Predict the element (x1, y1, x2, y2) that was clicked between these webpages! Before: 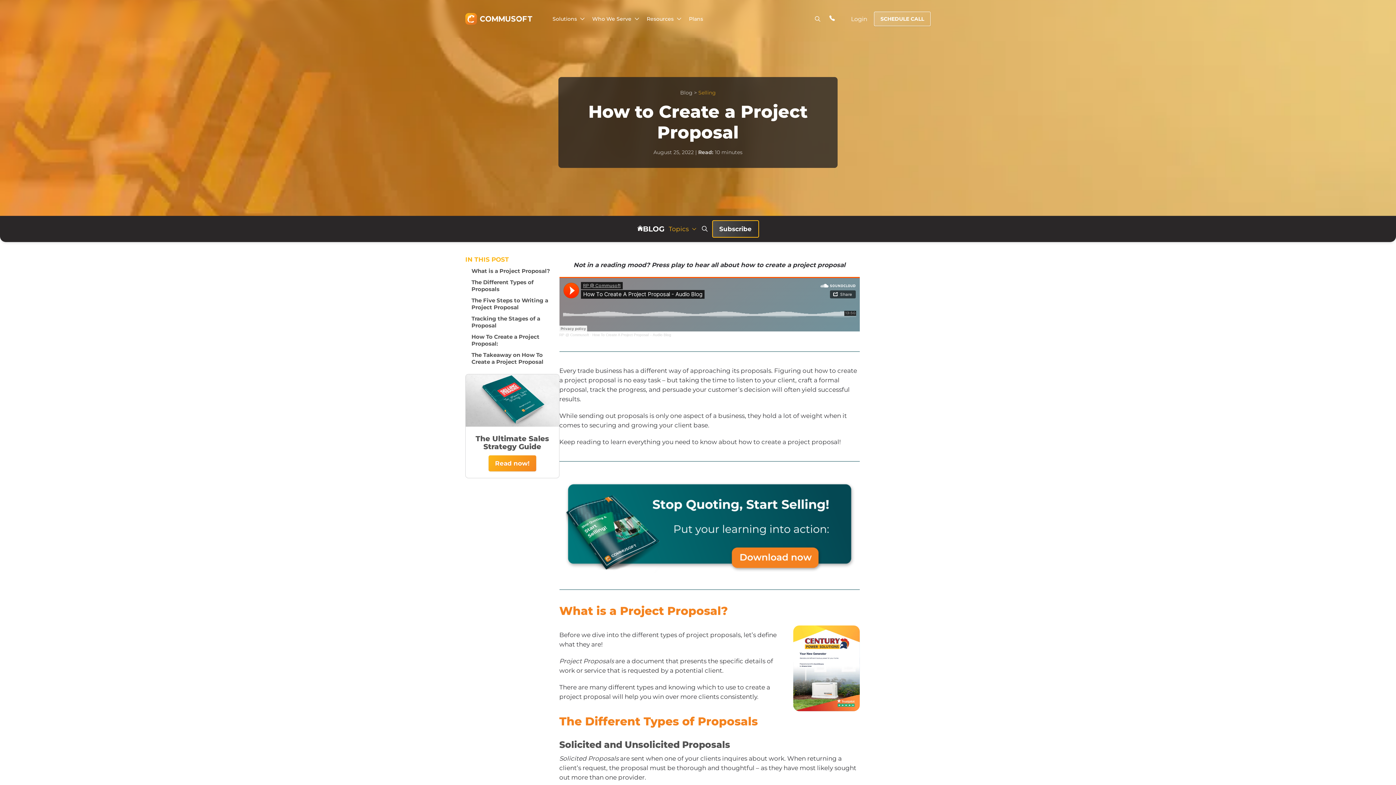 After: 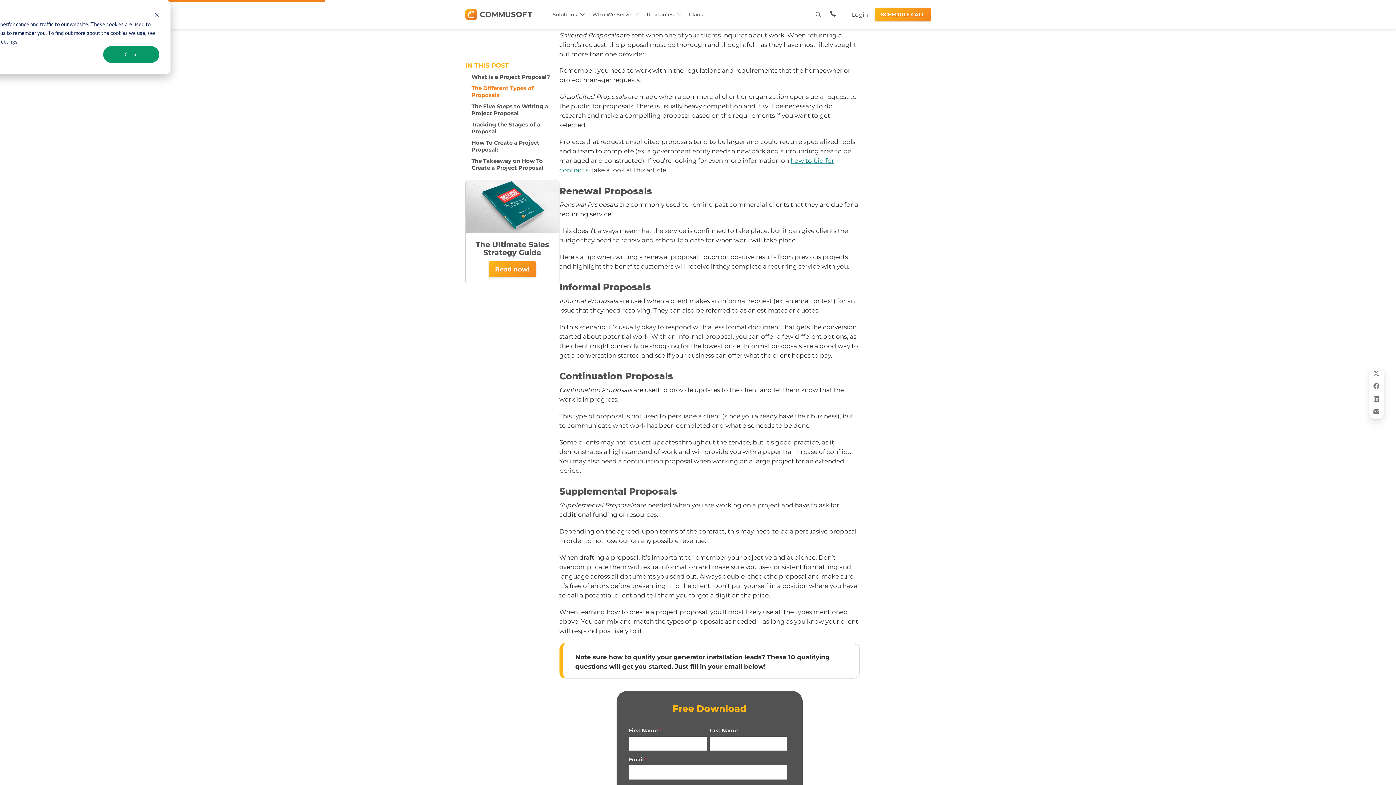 Action: bbox: (471, 276, 559, 294) label: The Different Types of Proposals